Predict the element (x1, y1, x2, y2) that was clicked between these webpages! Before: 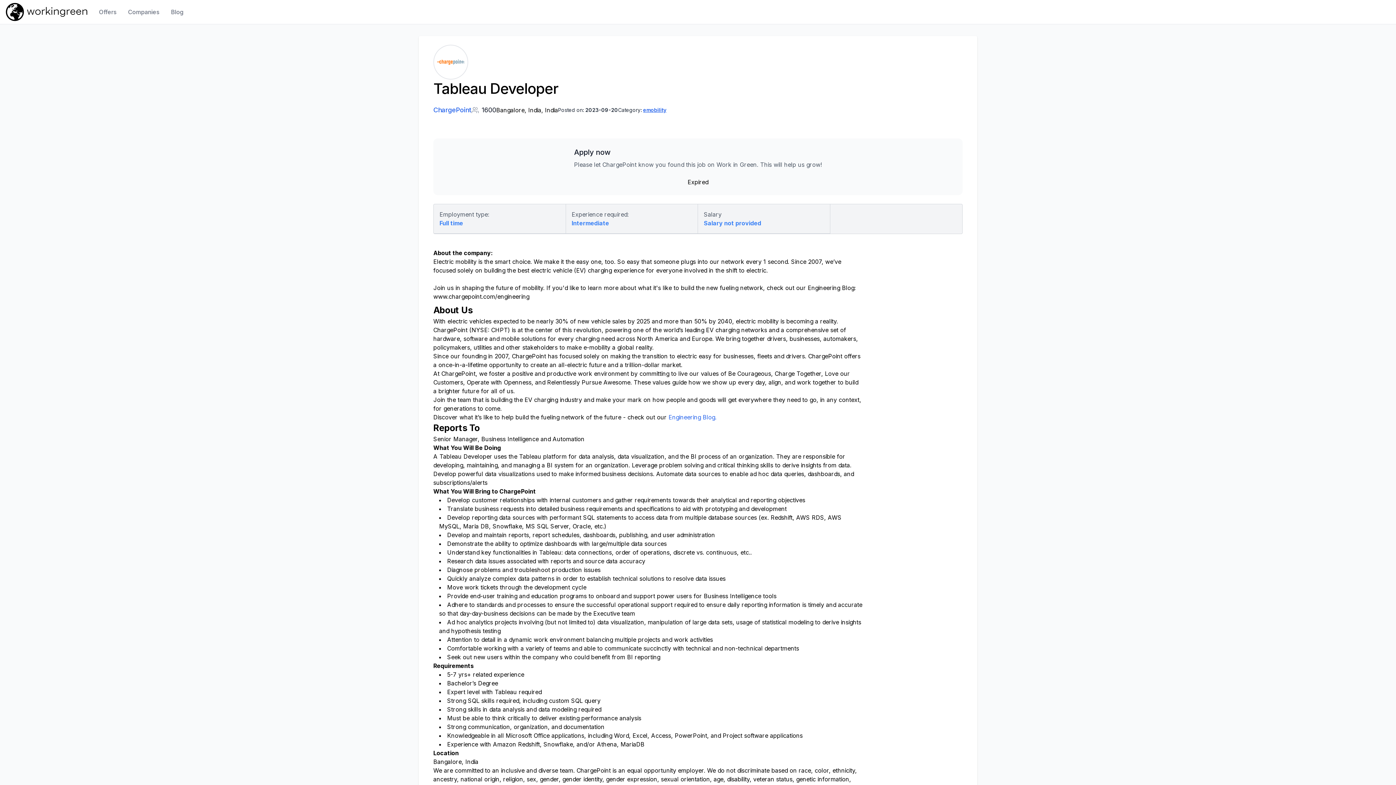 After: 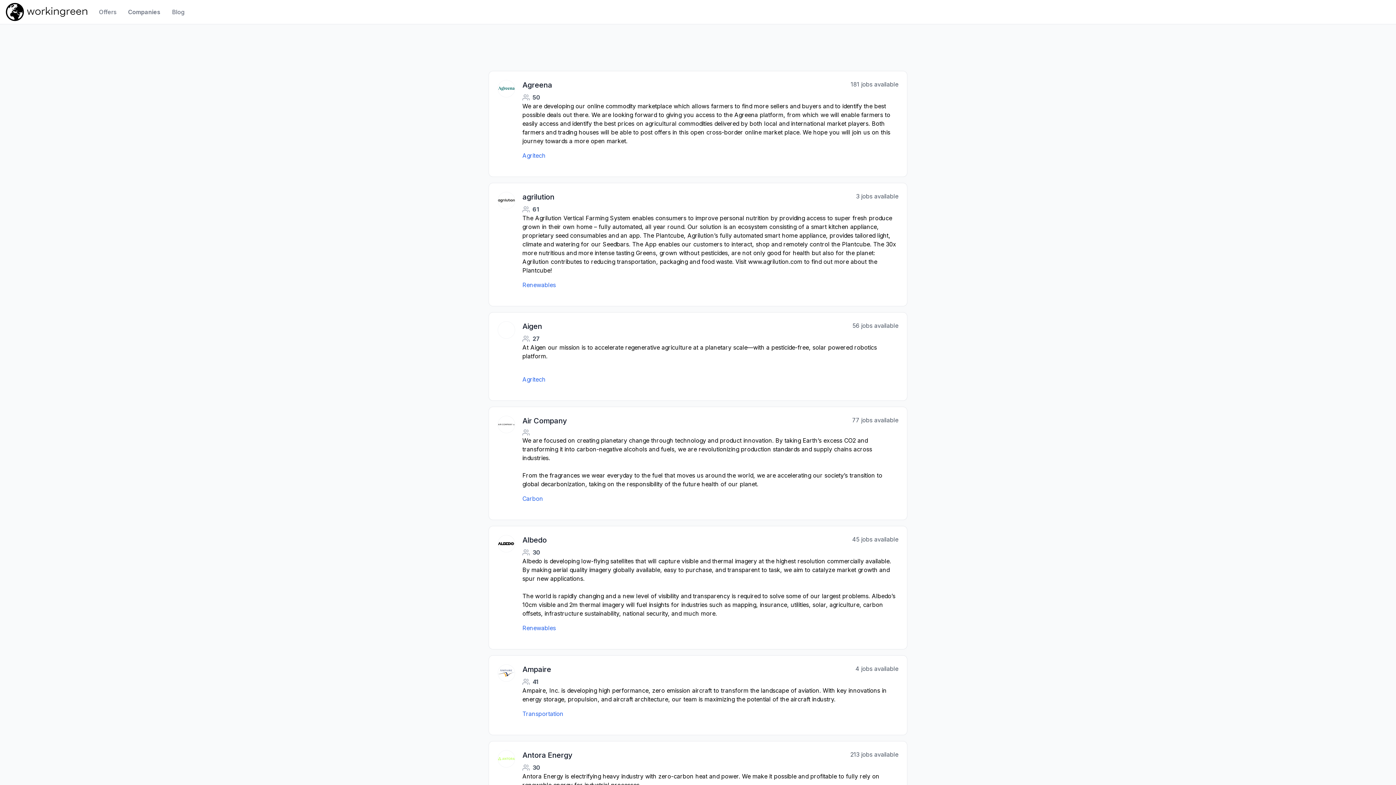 Action: label: Companies bbox: (125, 3, 162, 20)